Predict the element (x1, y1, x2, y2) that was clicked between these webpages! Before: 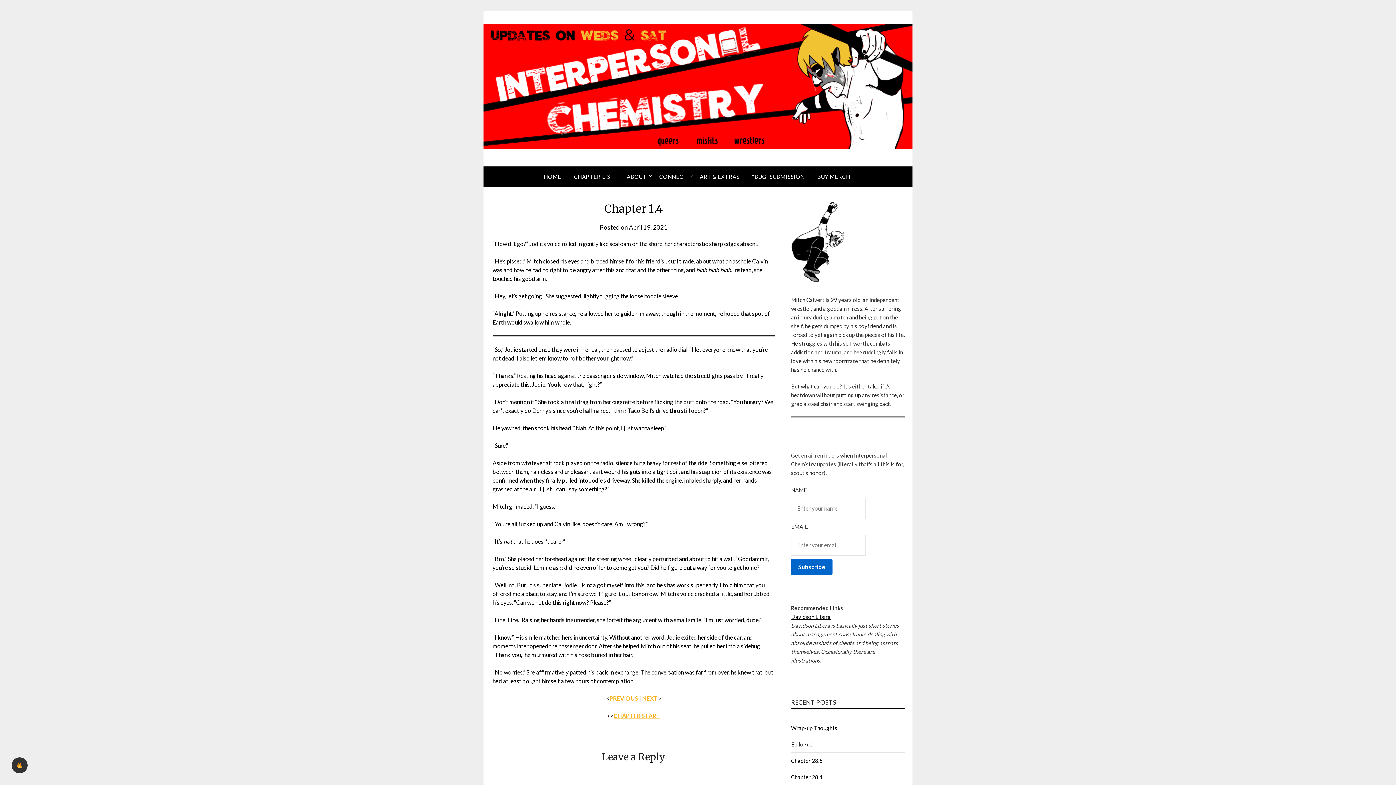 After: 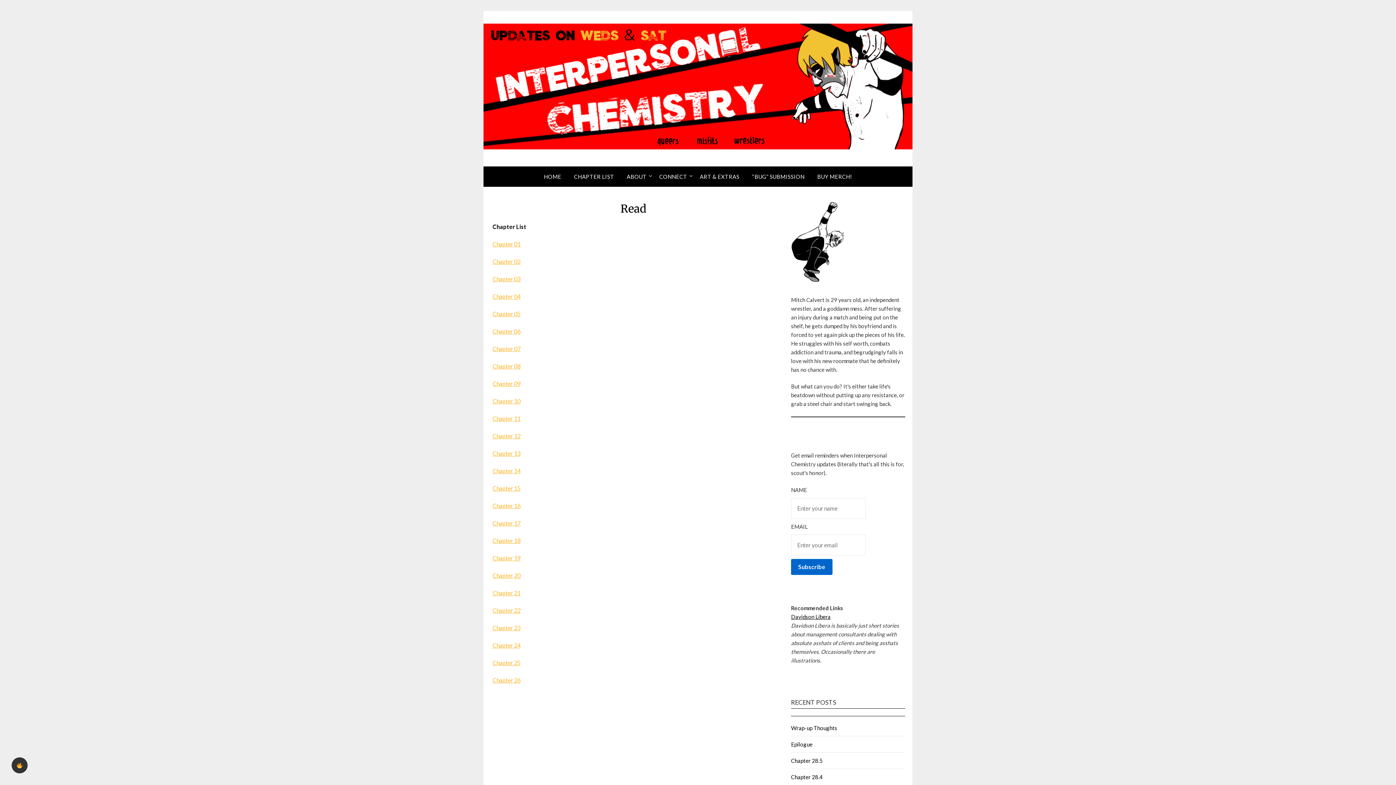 Action: label: CHAPTER LIST bbox: (568, 166, 620, 186)